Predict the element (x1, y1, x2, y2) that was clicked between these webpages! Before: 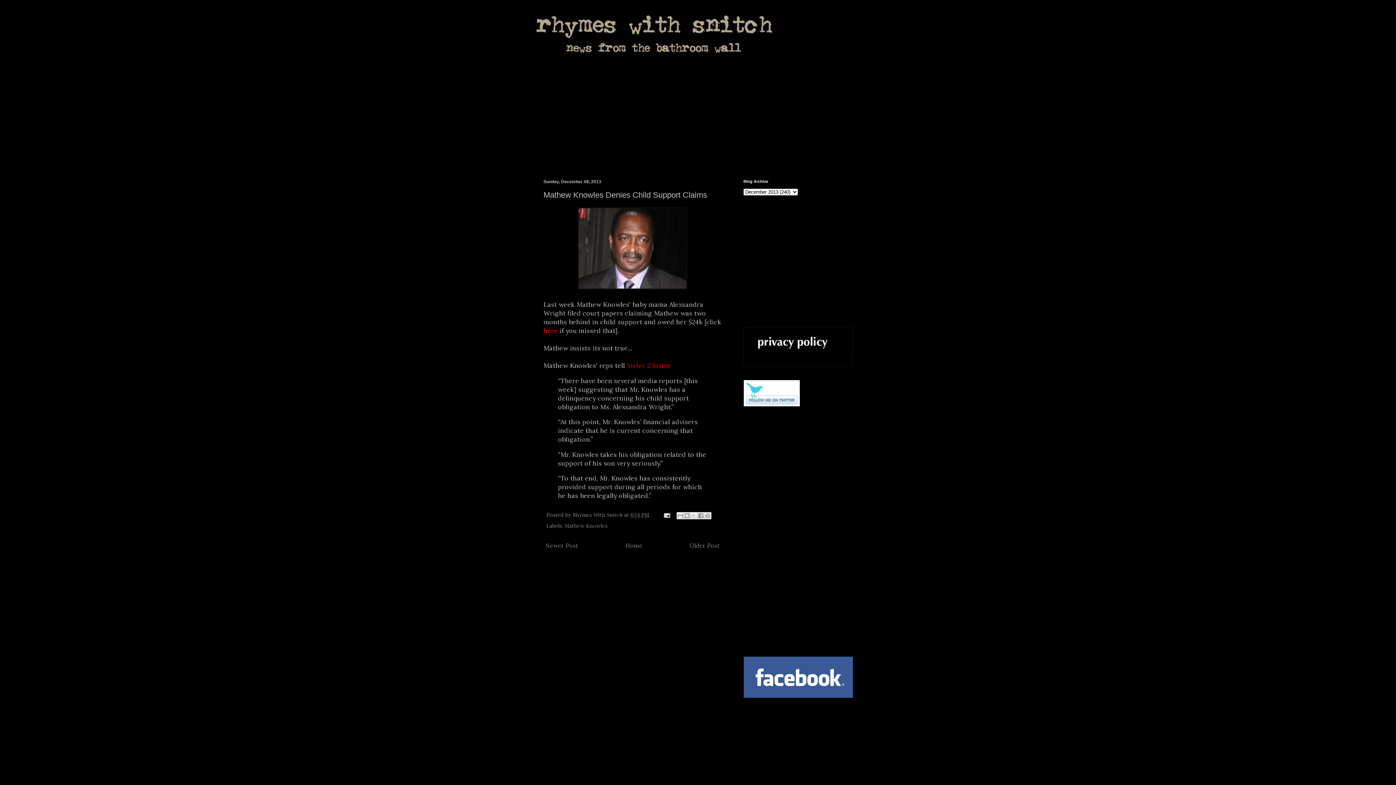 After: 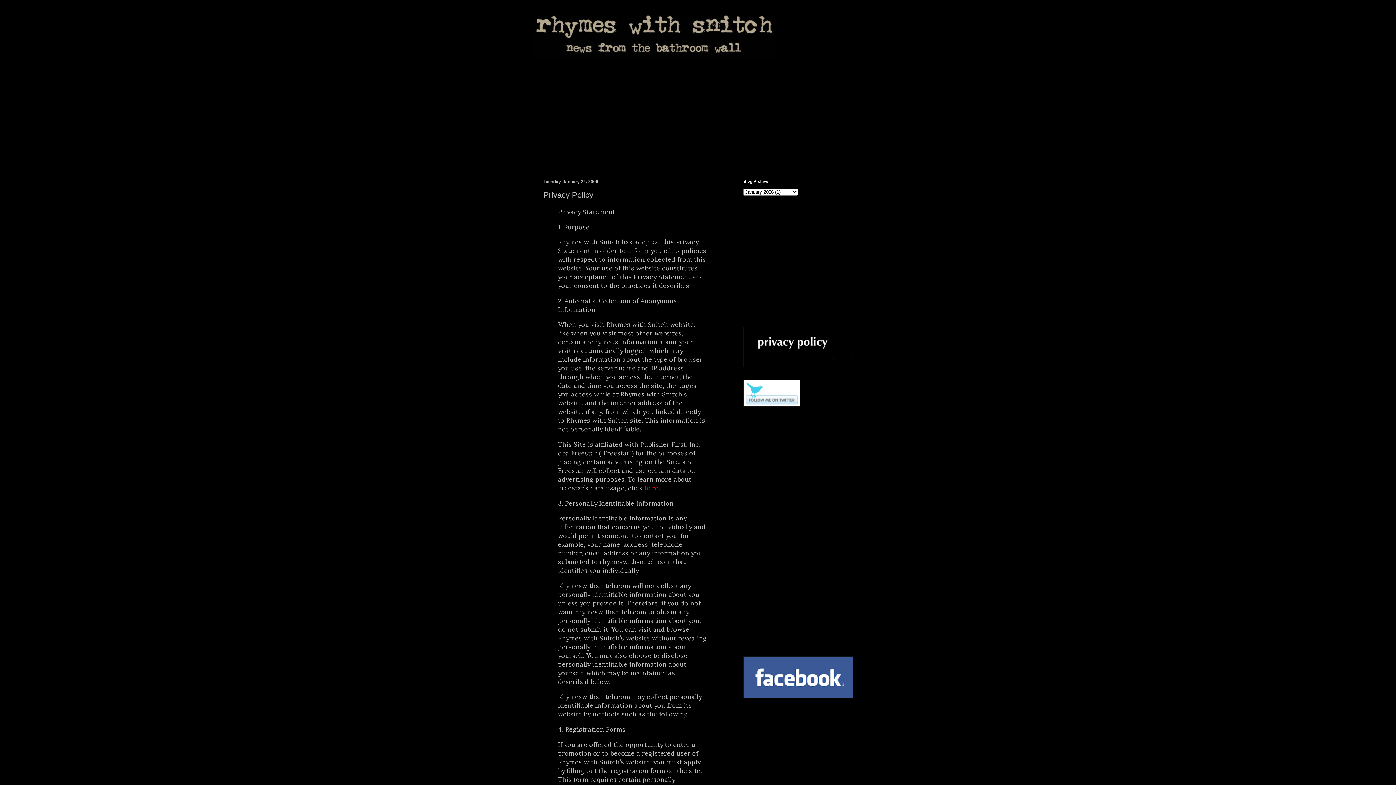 Action: bbox: (743, 361, 853, 368)